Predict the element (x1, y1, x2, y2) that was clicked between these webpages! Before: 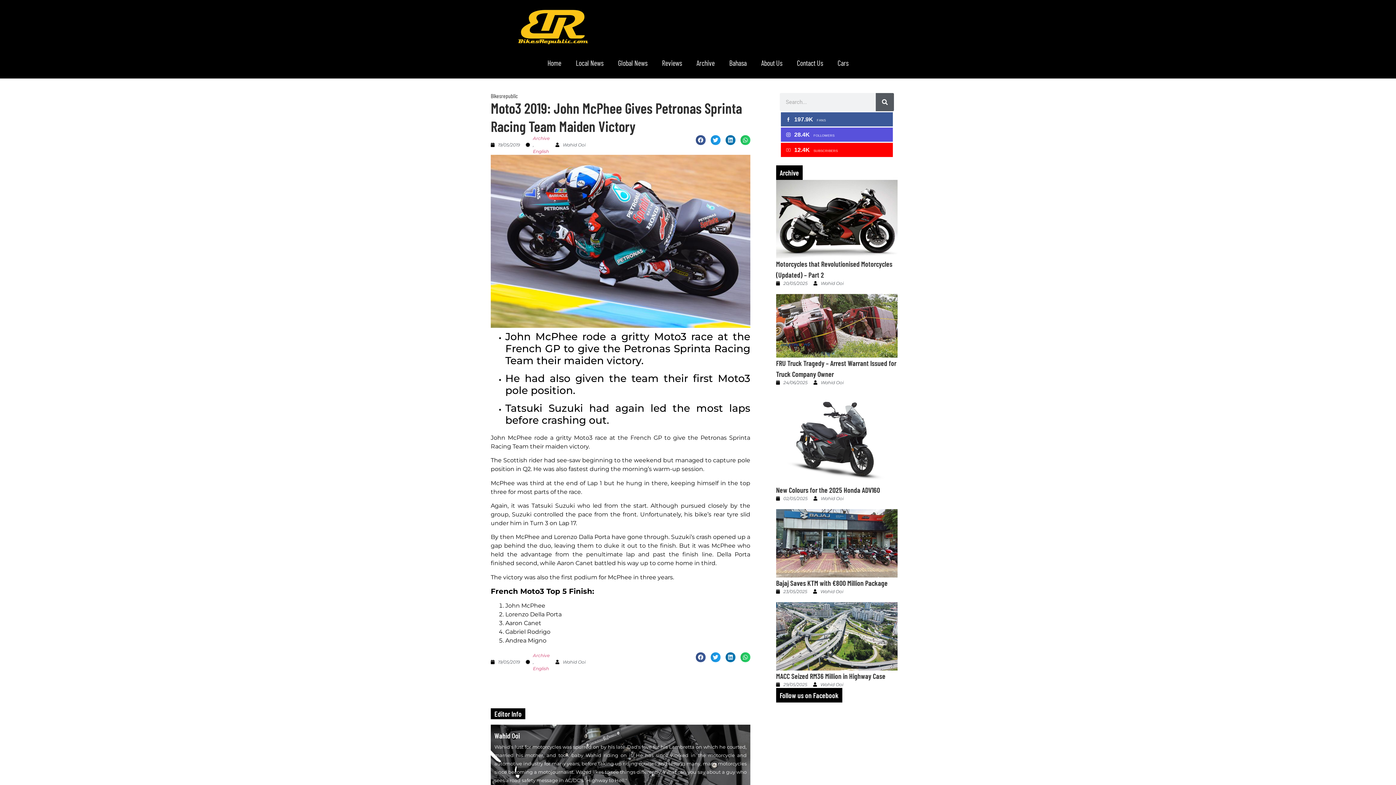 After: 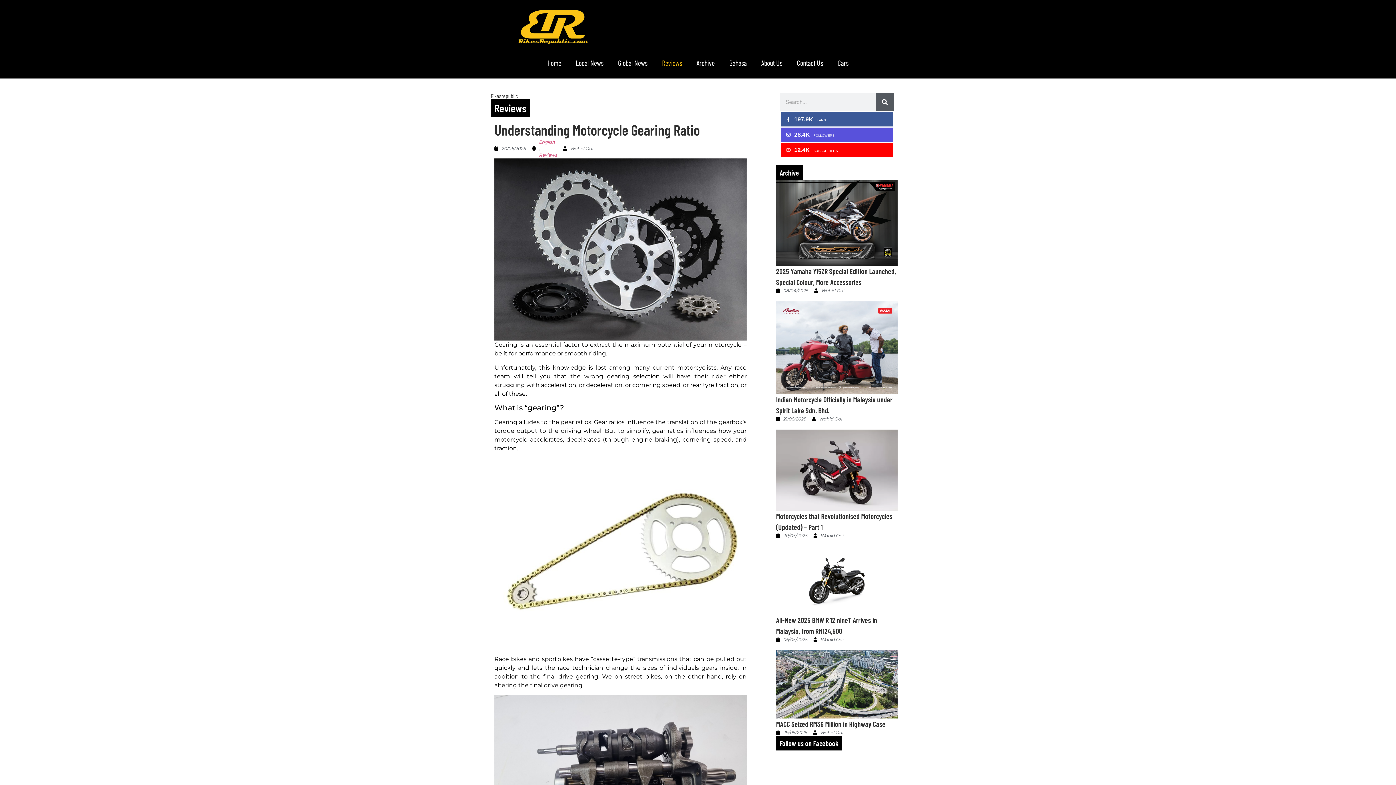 Action: bbox: (654, 54, 689, 71) label: Reviews